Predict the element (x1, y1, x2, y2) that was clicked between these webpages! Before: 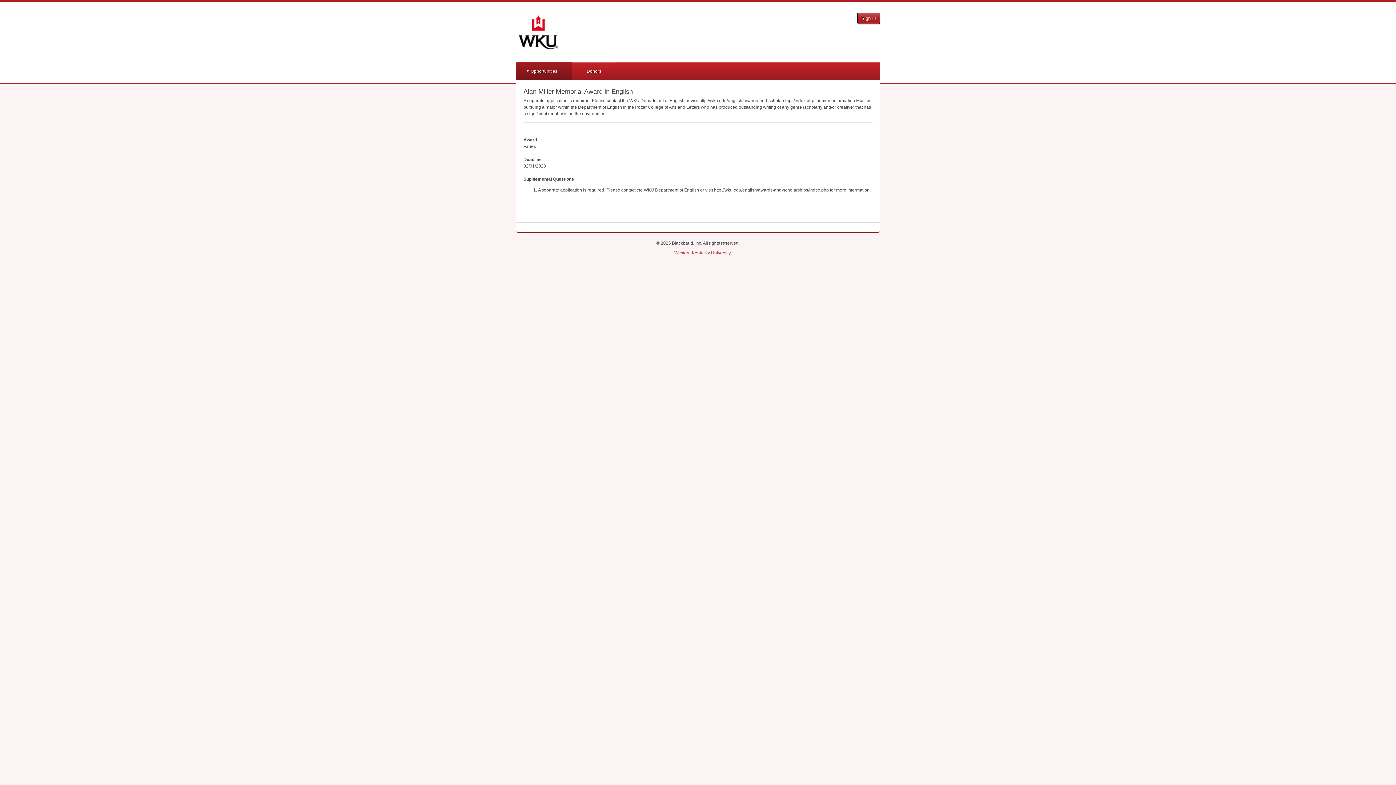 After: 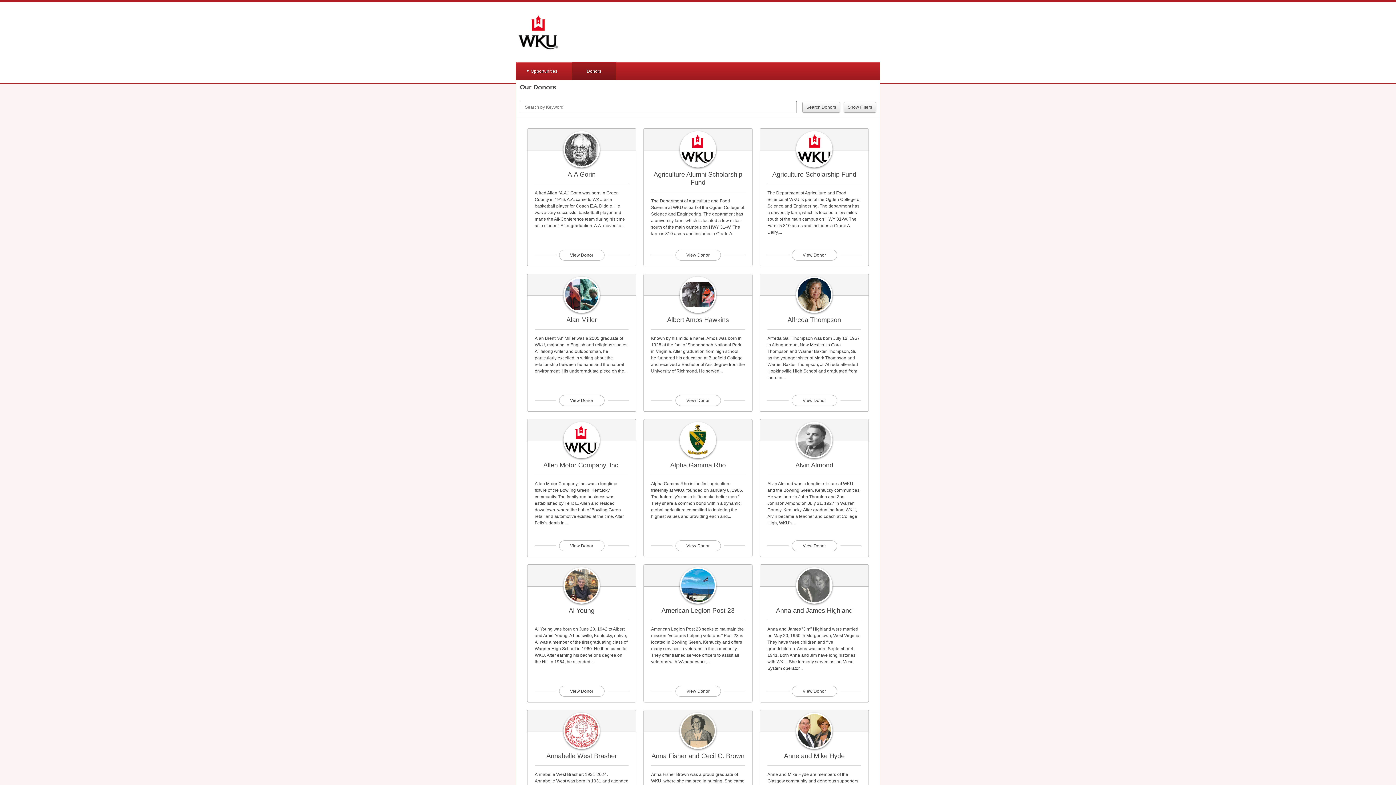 Action: label: Donors bbox: (572, 62, 616, 80)